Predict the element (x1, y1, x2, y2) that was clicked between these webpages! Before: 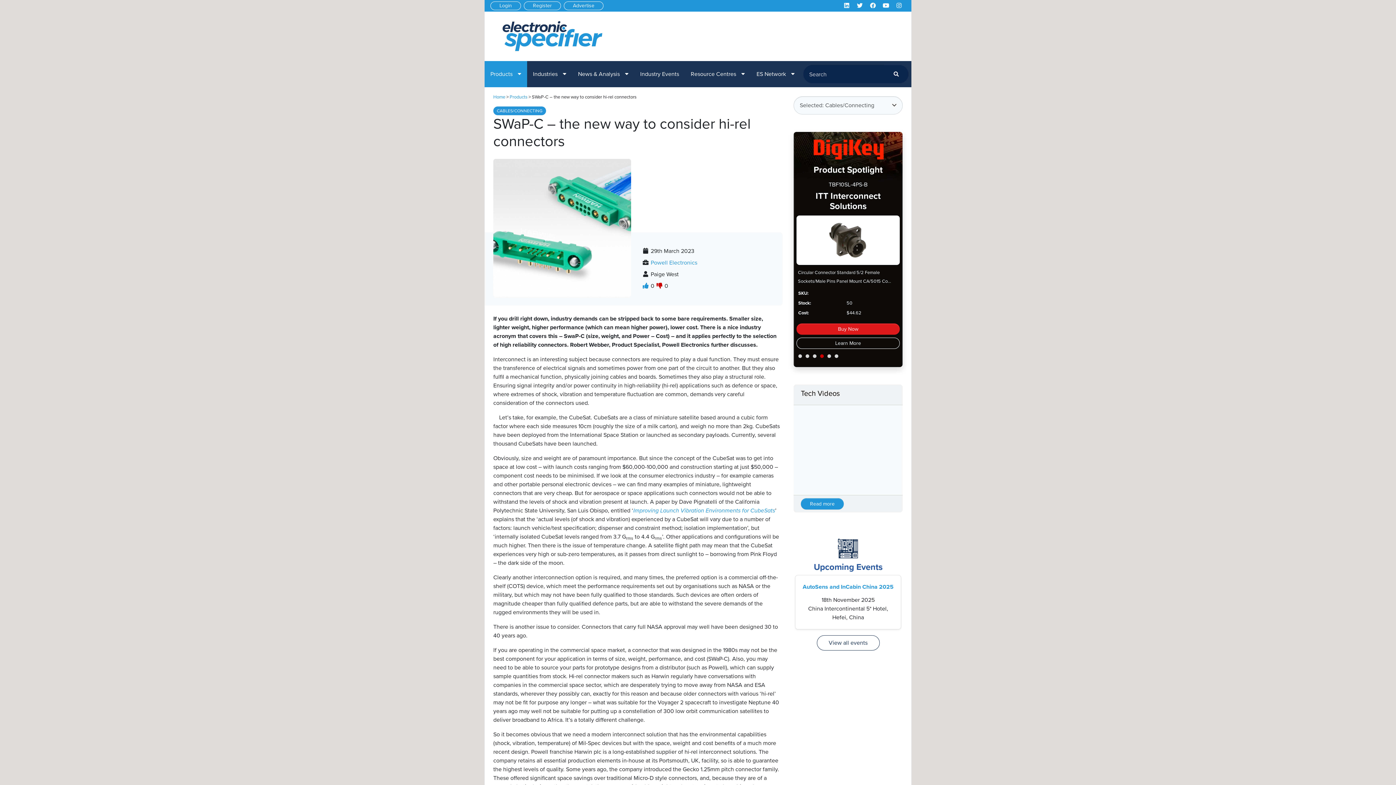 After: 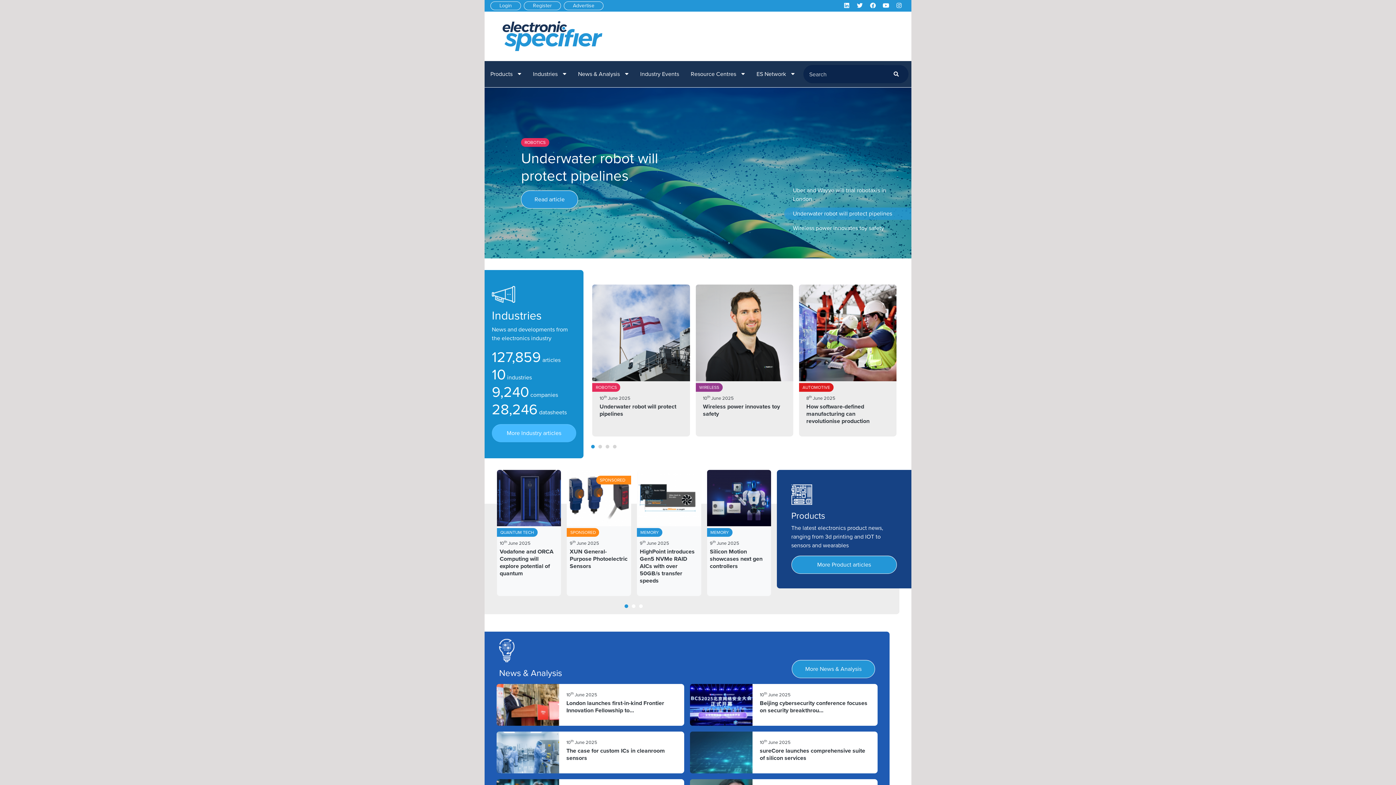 Action: bbox: (493, 93, 505, 100) label: Home